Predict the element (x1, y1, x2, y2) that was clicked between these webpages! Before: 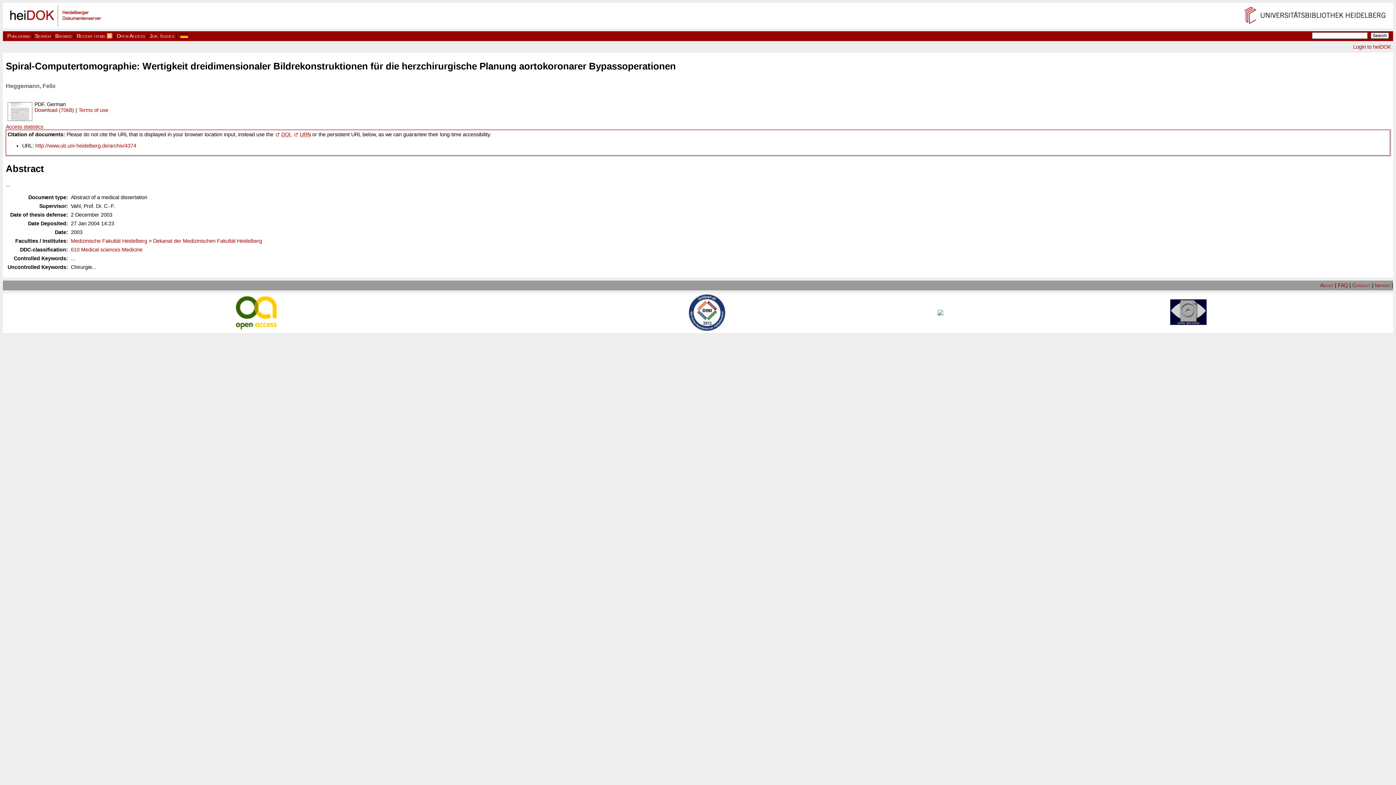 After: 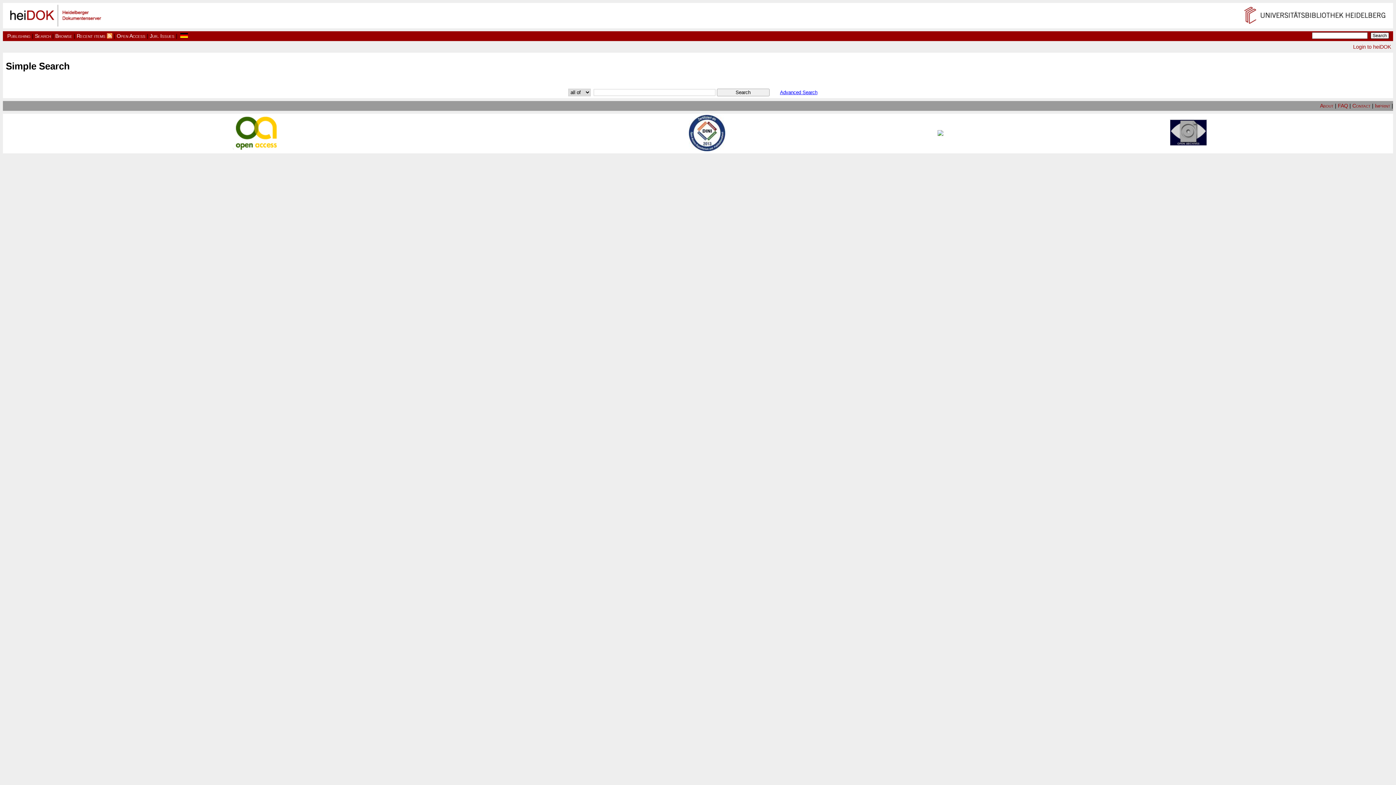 Action: label: Search bbox: (34, 33, 50, 38)